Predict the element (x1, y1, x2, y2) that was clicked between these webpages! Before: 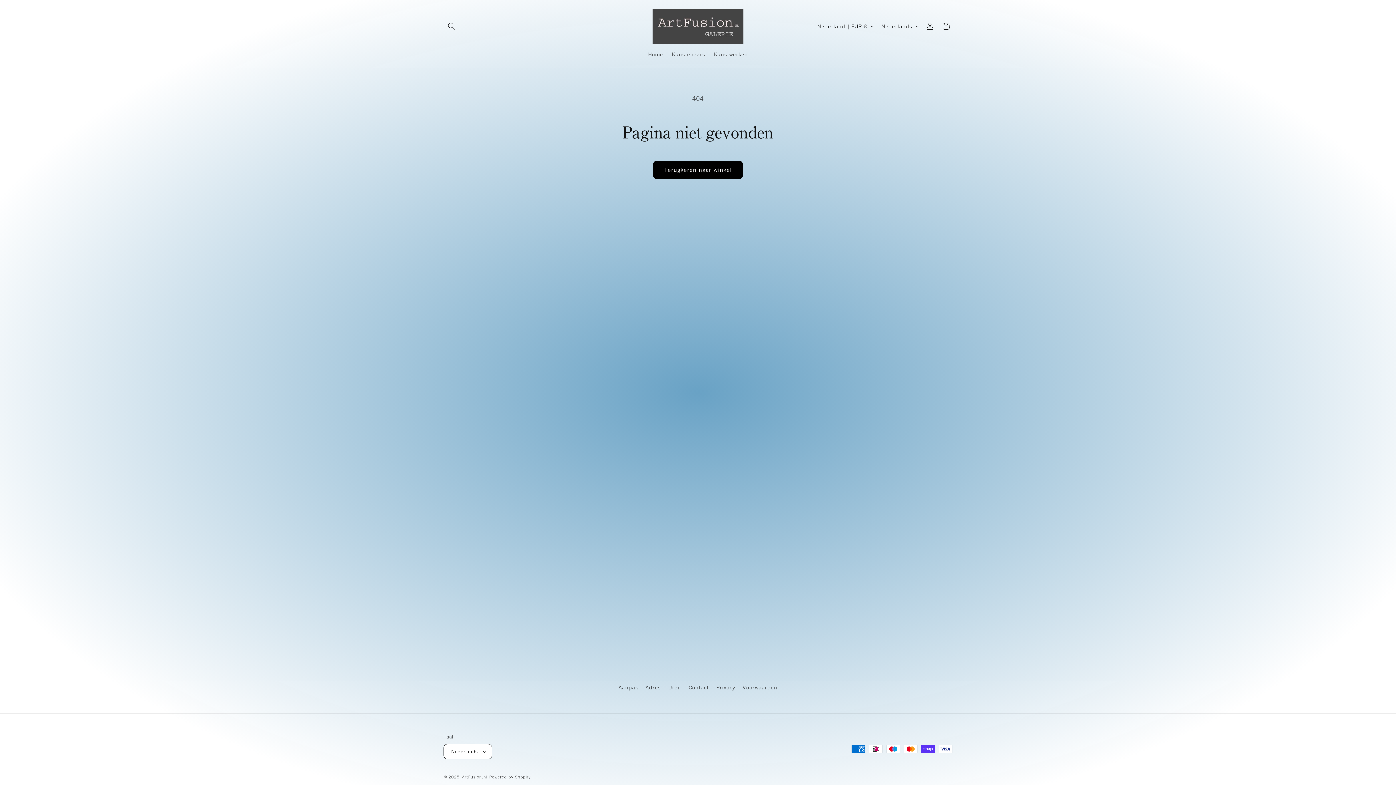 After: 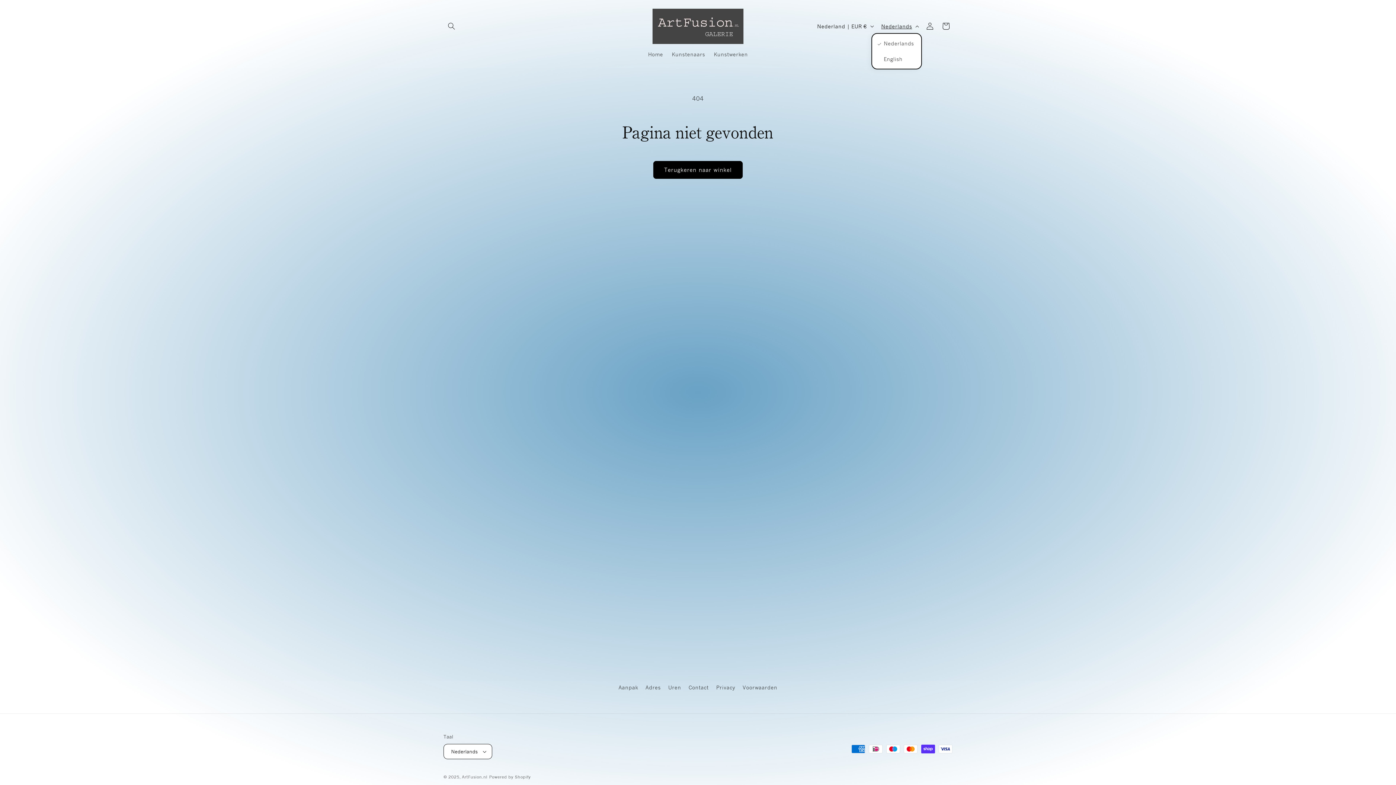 Action: bbox: (877, 19, 922, 33) label: Nederlands